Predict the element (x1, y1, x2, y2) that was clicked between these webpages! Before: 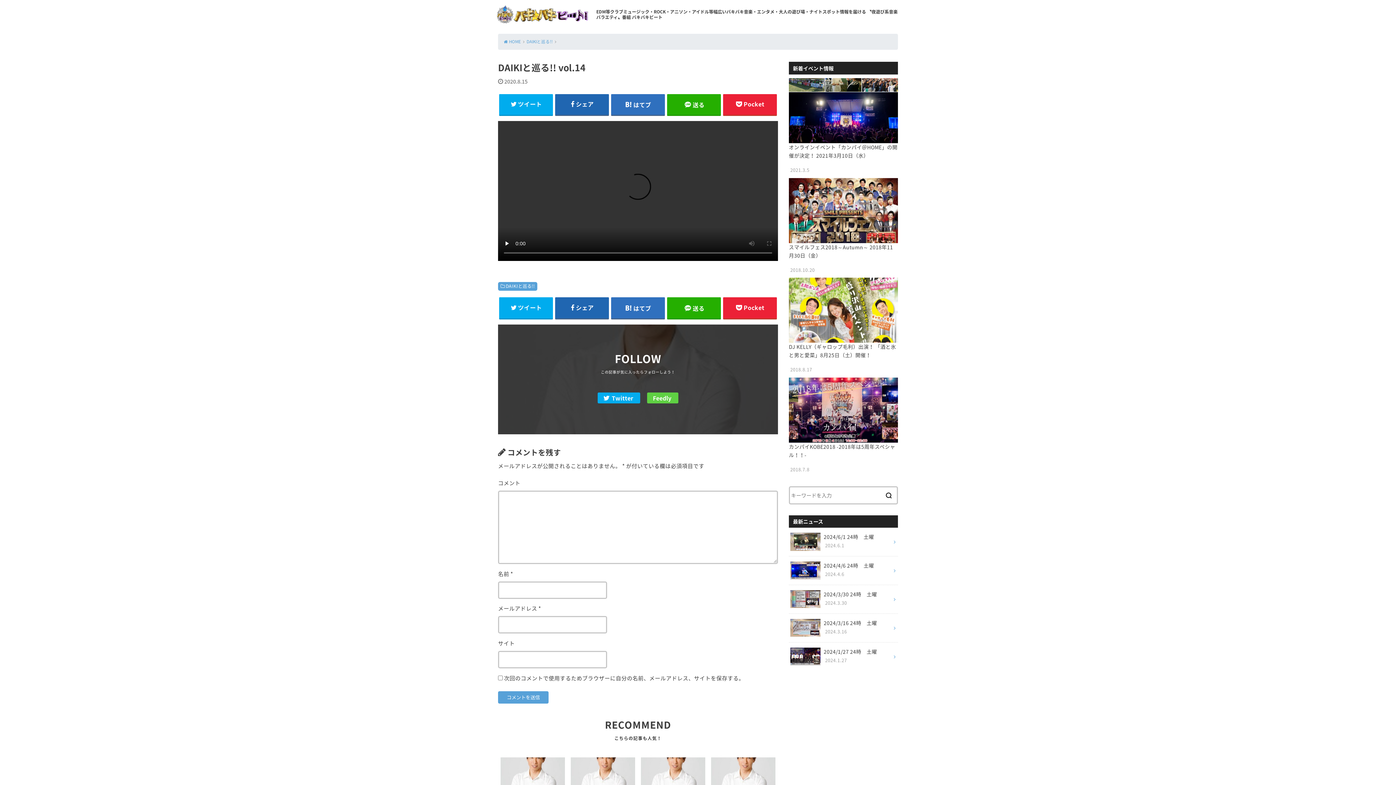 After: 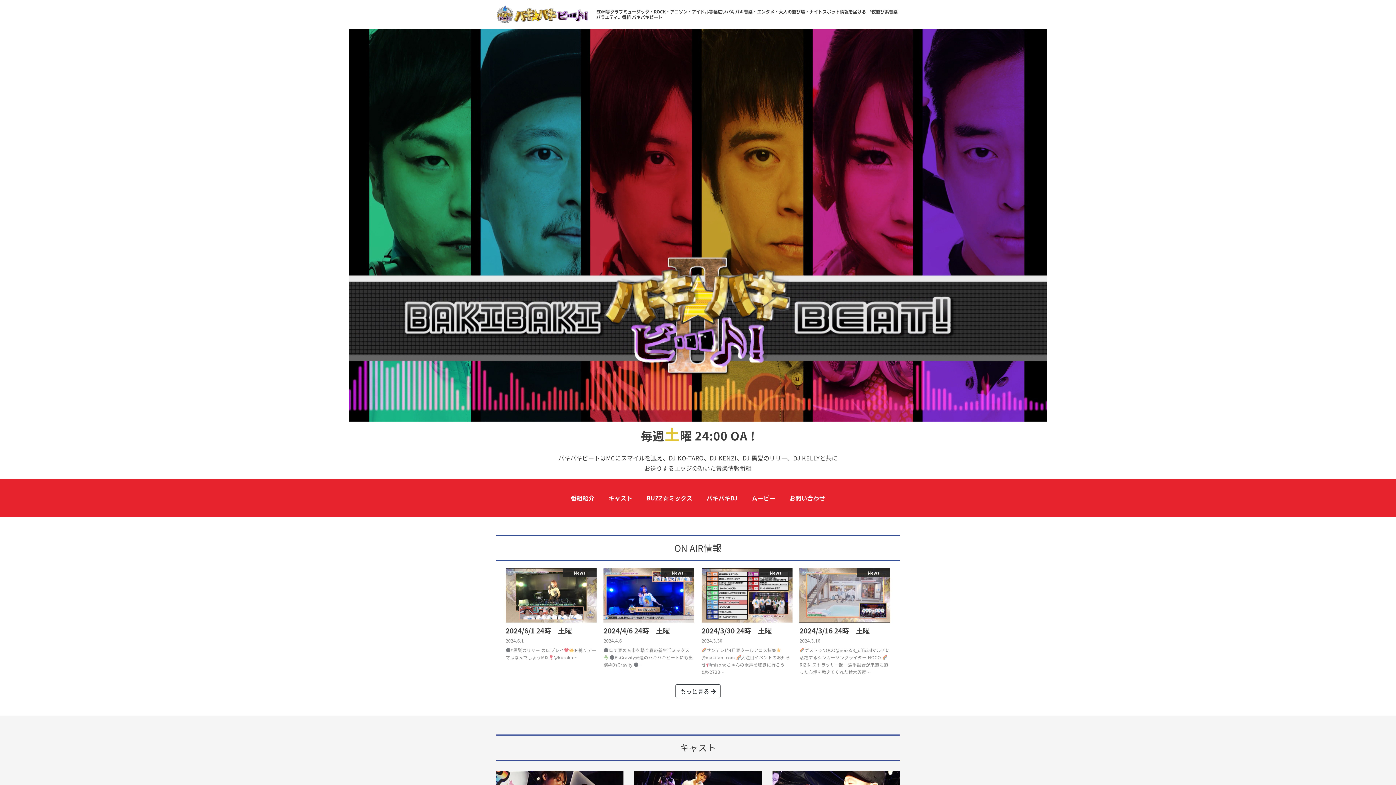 Action: bbox: (496, 2, 590, 26)